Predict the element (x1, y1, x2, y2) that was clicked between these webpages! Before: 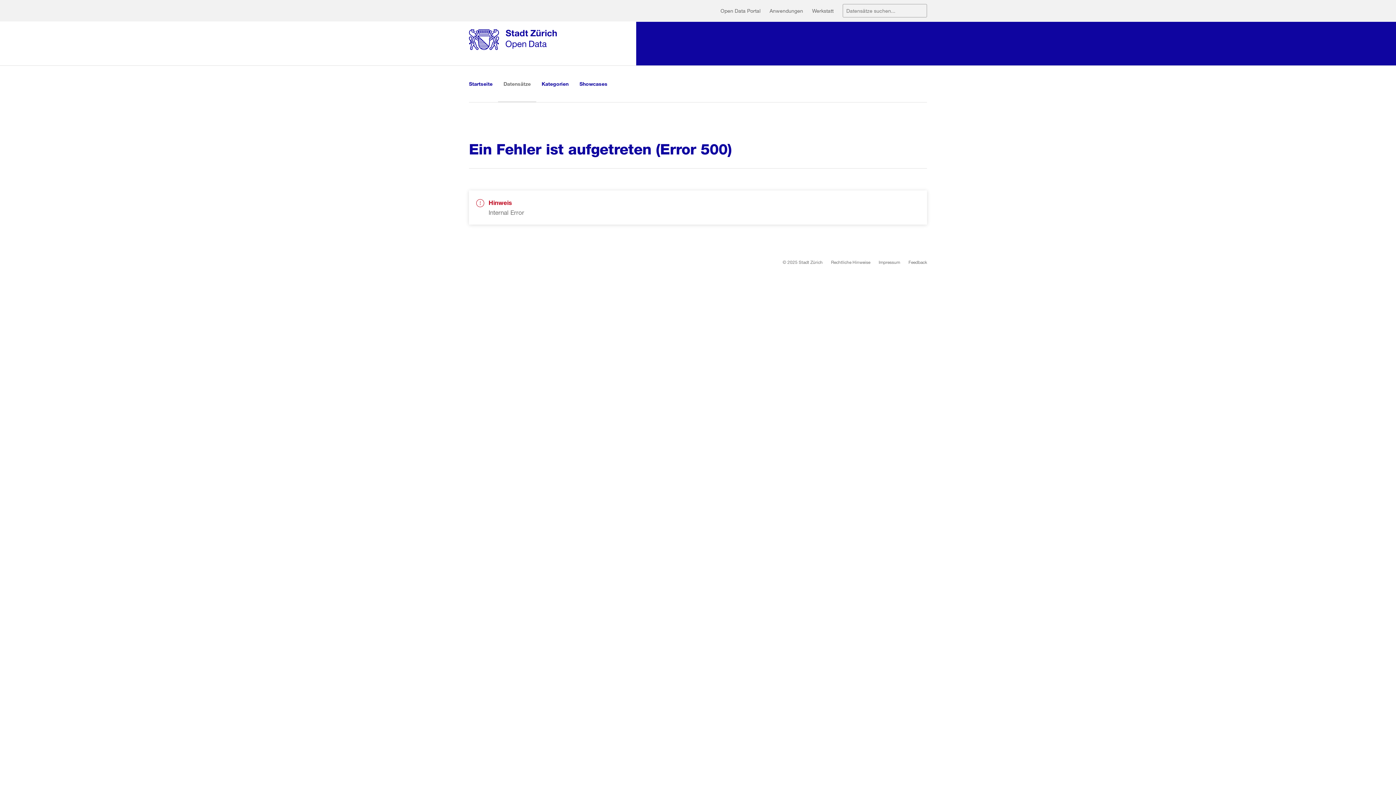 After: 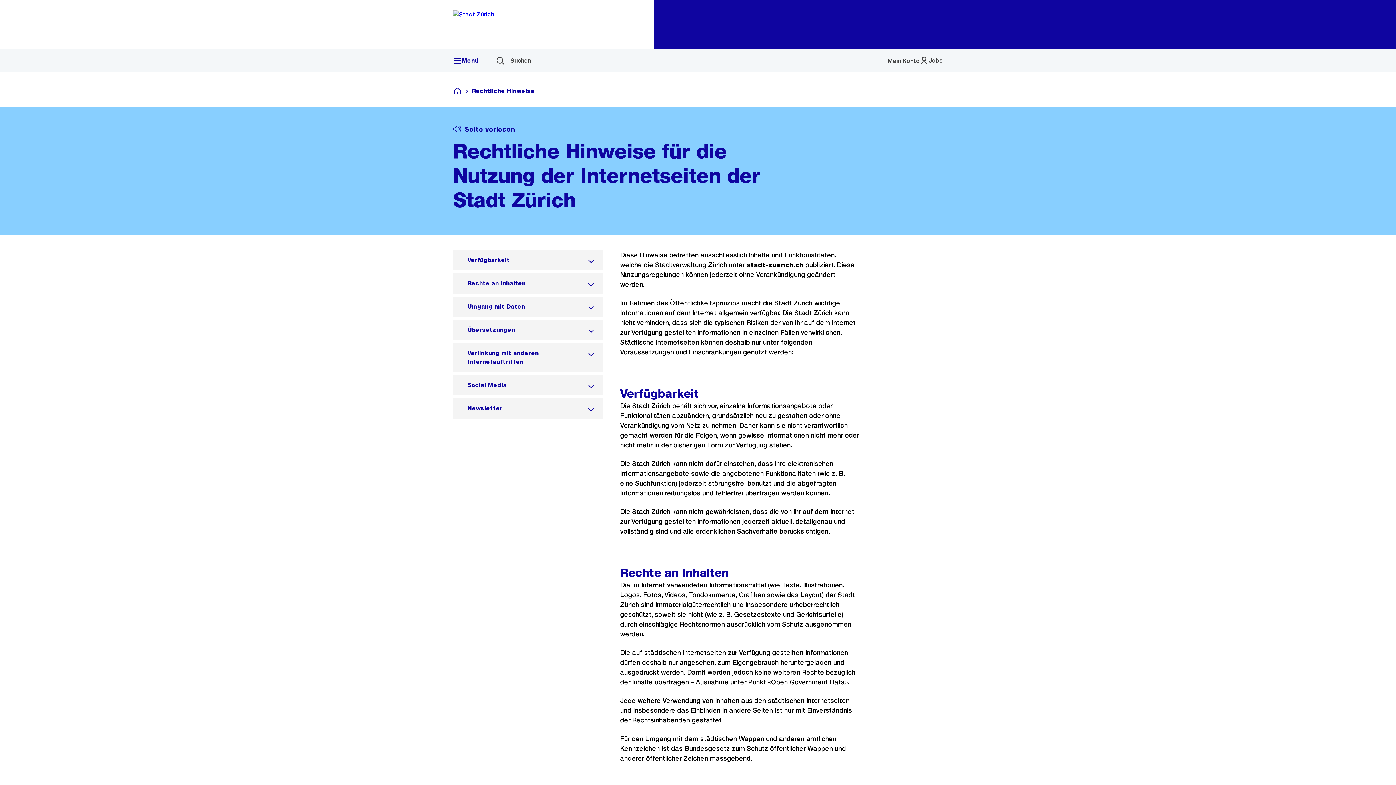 Action: bbox: (831, 258, 870, 265) label: Rechtliche Hinweise